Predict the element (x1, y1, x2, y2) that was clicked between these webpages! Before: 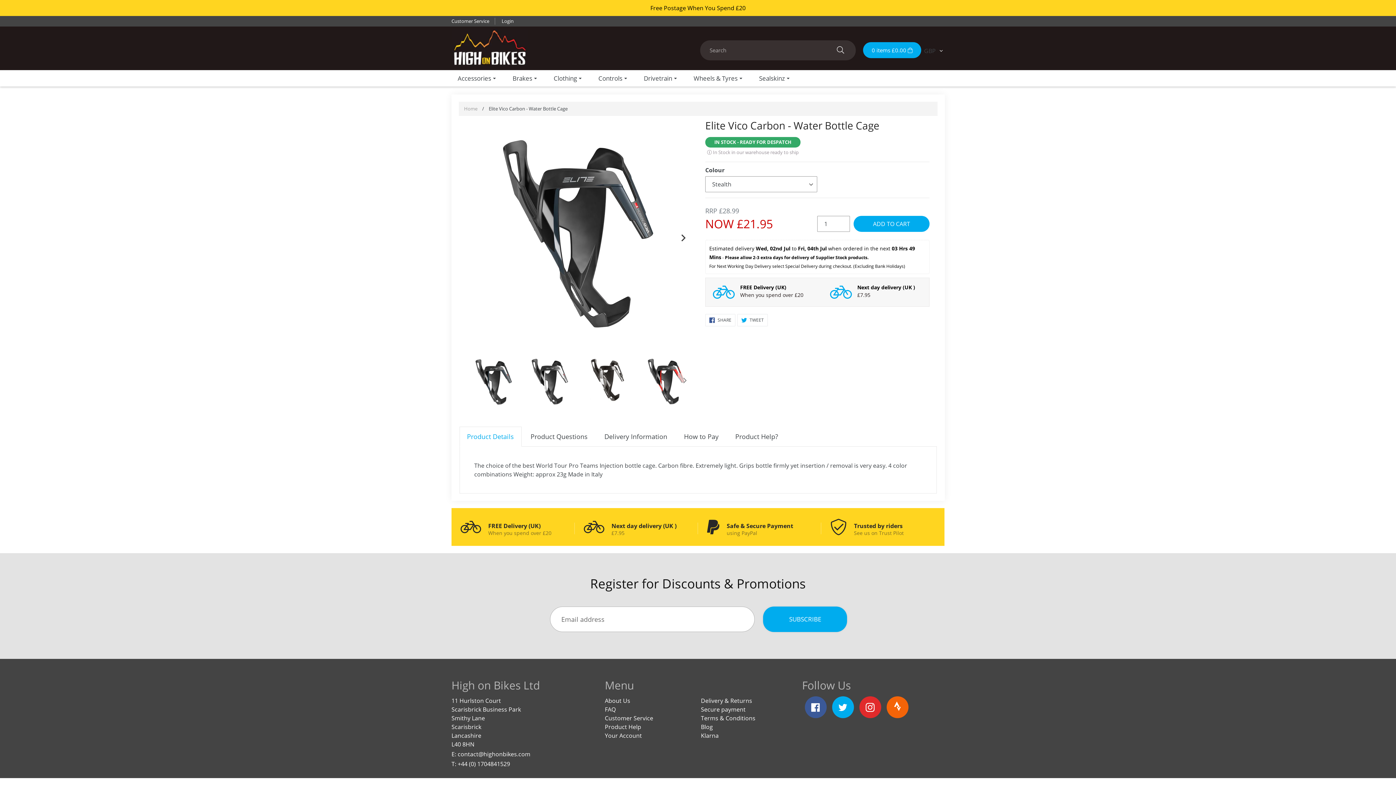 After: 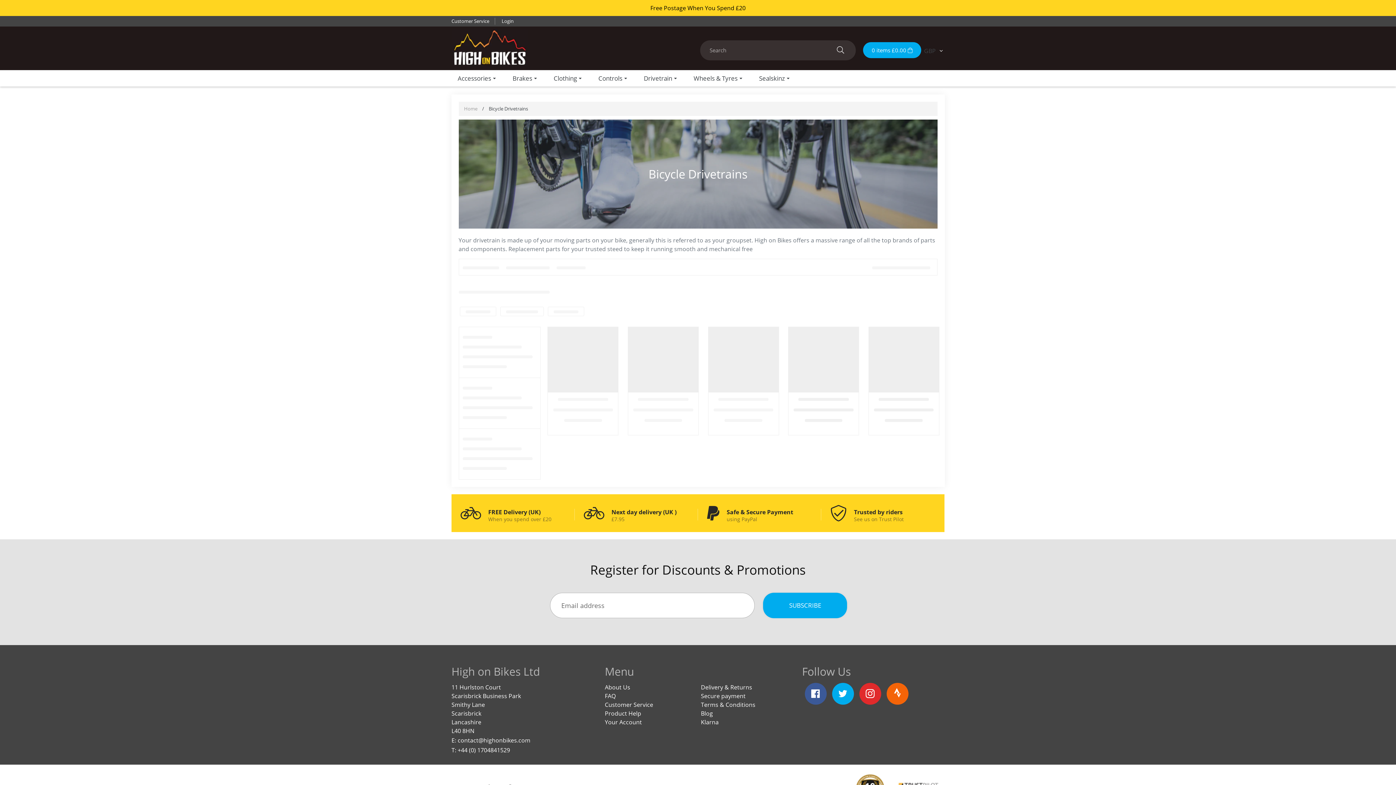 Action: label: Drivetrain bbox: (637, 70, 683, 86)